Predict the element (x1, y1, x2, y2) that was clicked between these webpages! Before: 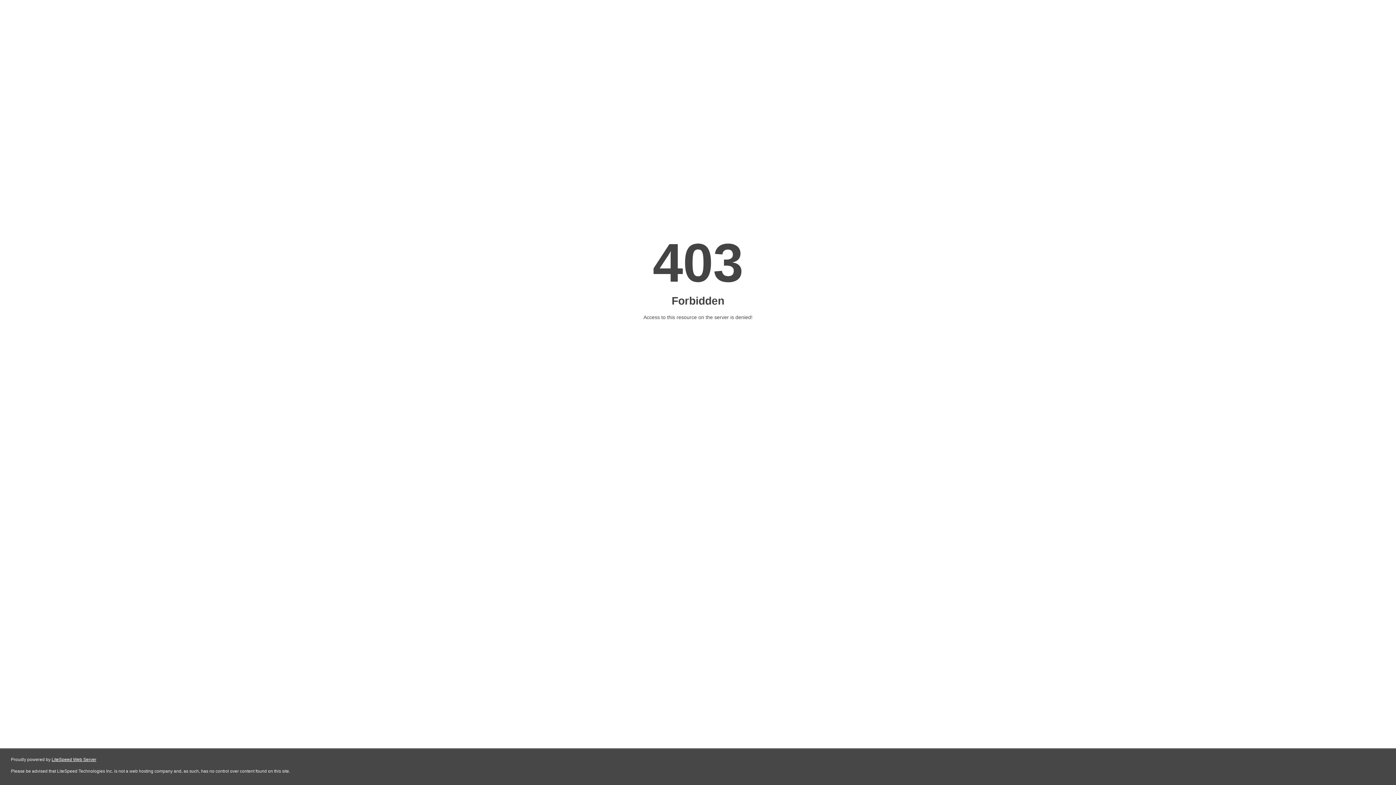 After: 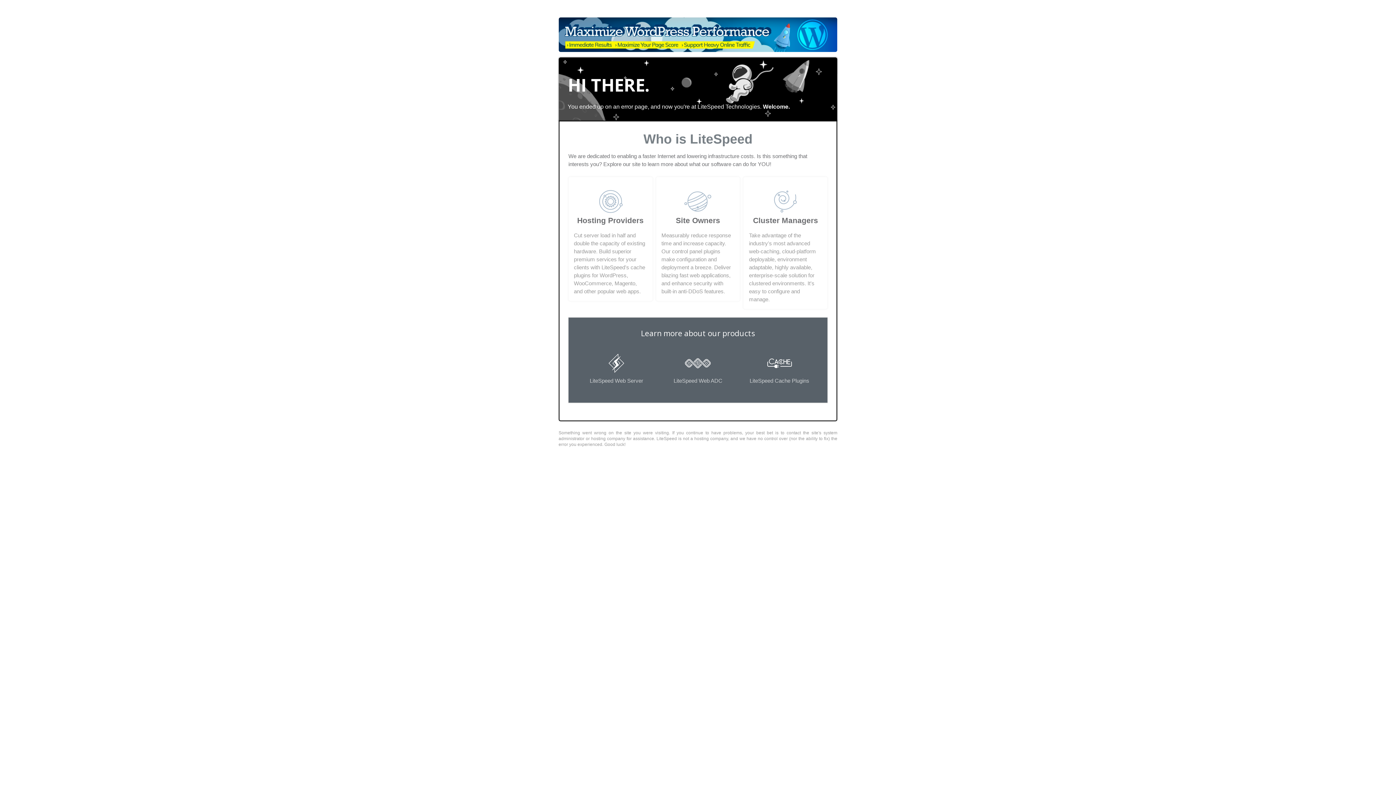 Action: bbox: (51, 757, 96, 762) label: LiteSpeed Web Server